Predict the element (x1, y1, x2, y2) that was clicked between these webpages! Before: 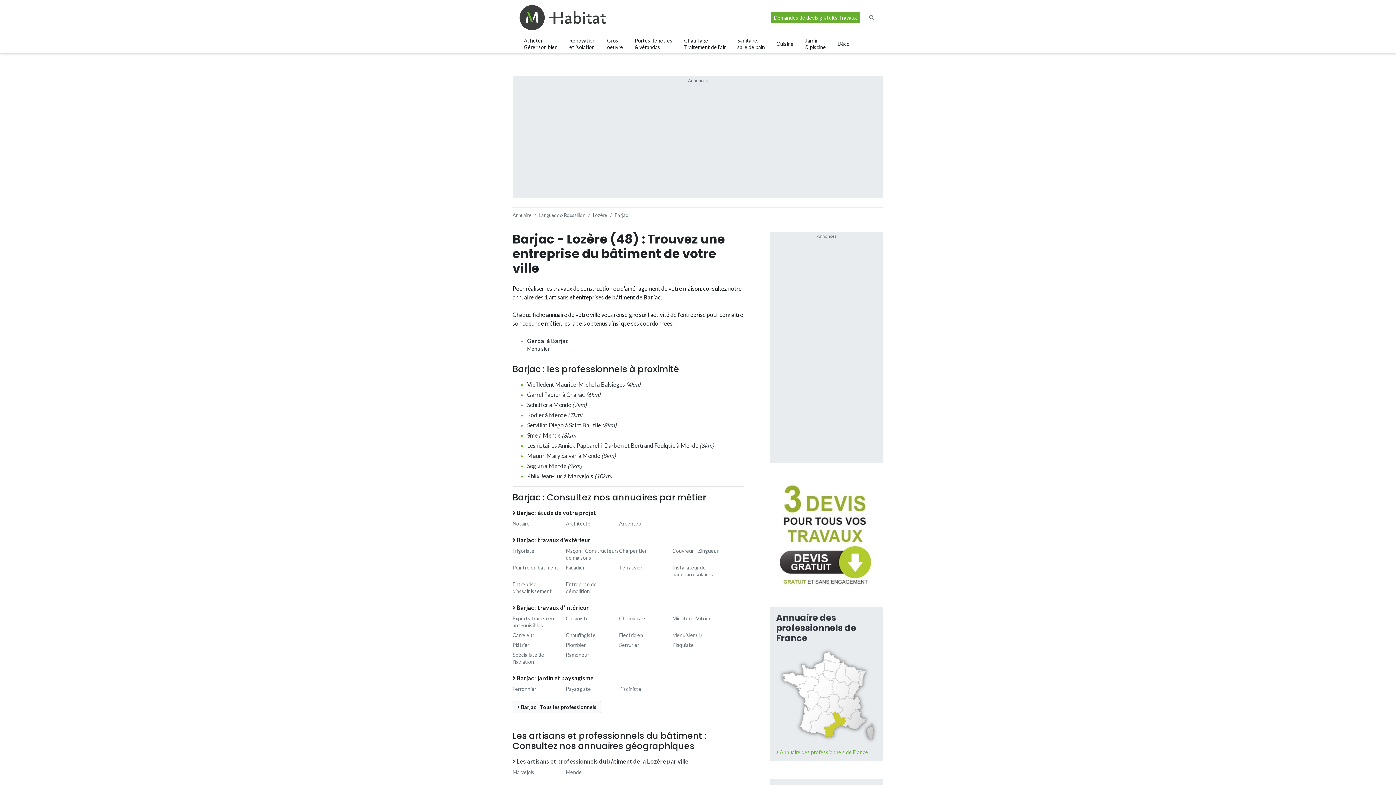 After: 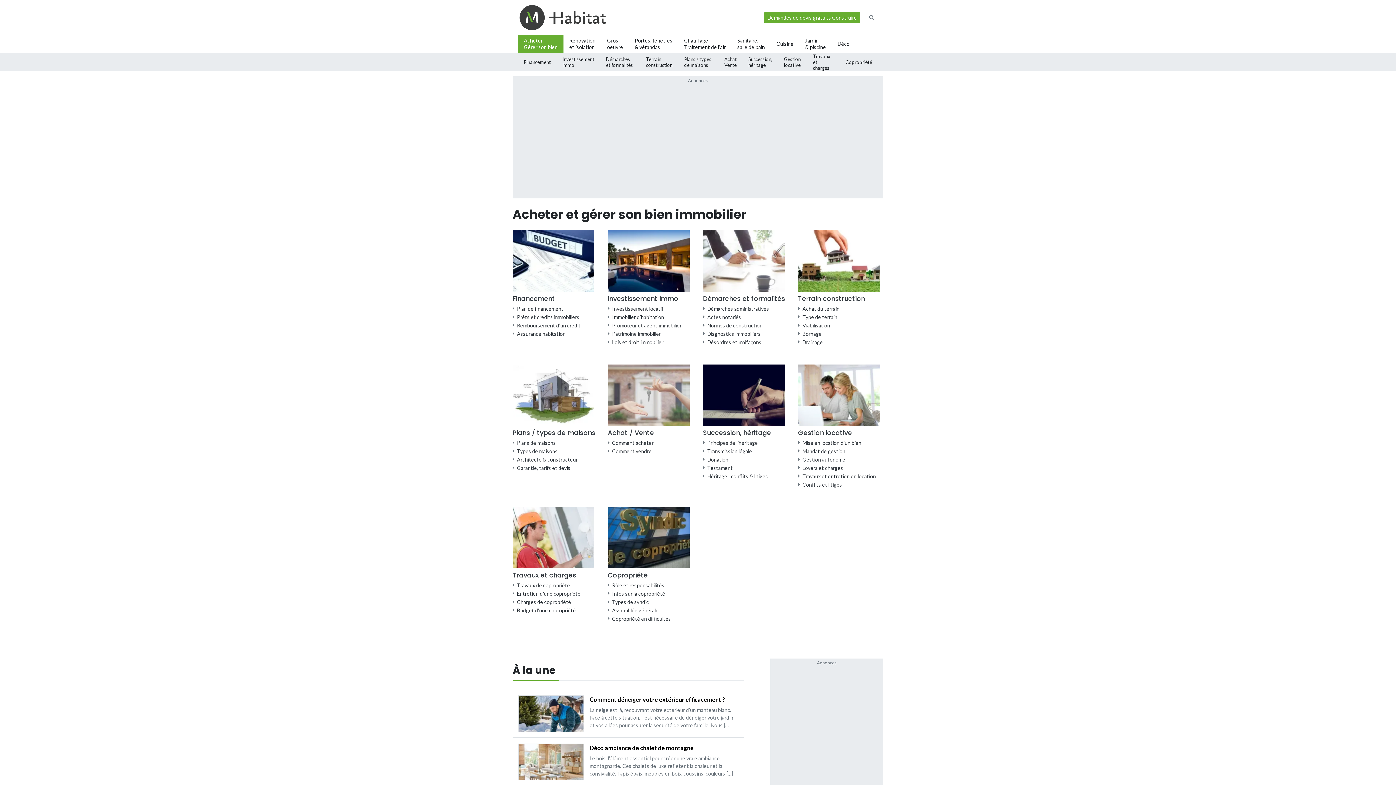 Action: label: Acheter
Gérer son bien bbox: (518, 34, 563, 53)